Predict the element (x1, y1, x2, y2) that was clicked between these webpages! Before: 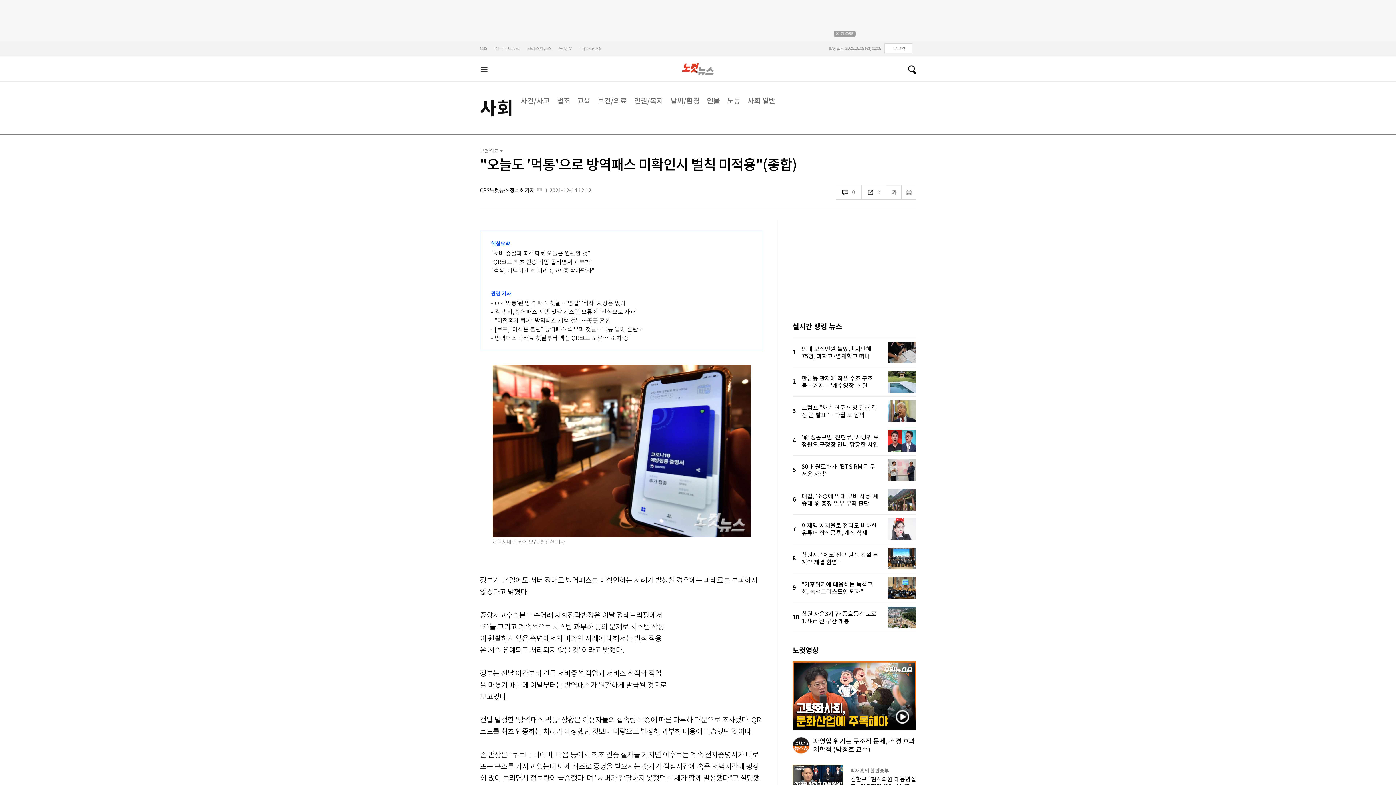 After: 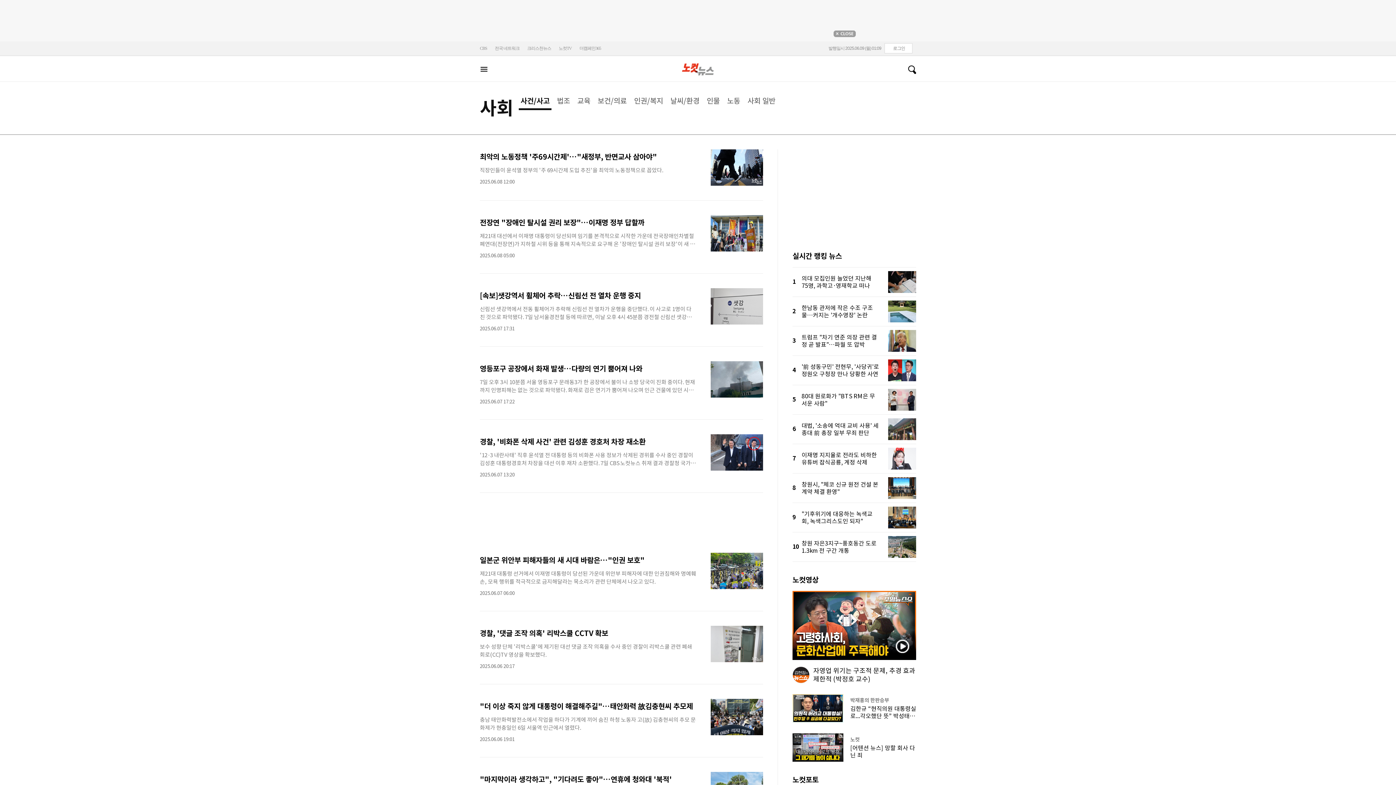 Action: bbox: (520, 96, 549, 105) label: 사건/사고